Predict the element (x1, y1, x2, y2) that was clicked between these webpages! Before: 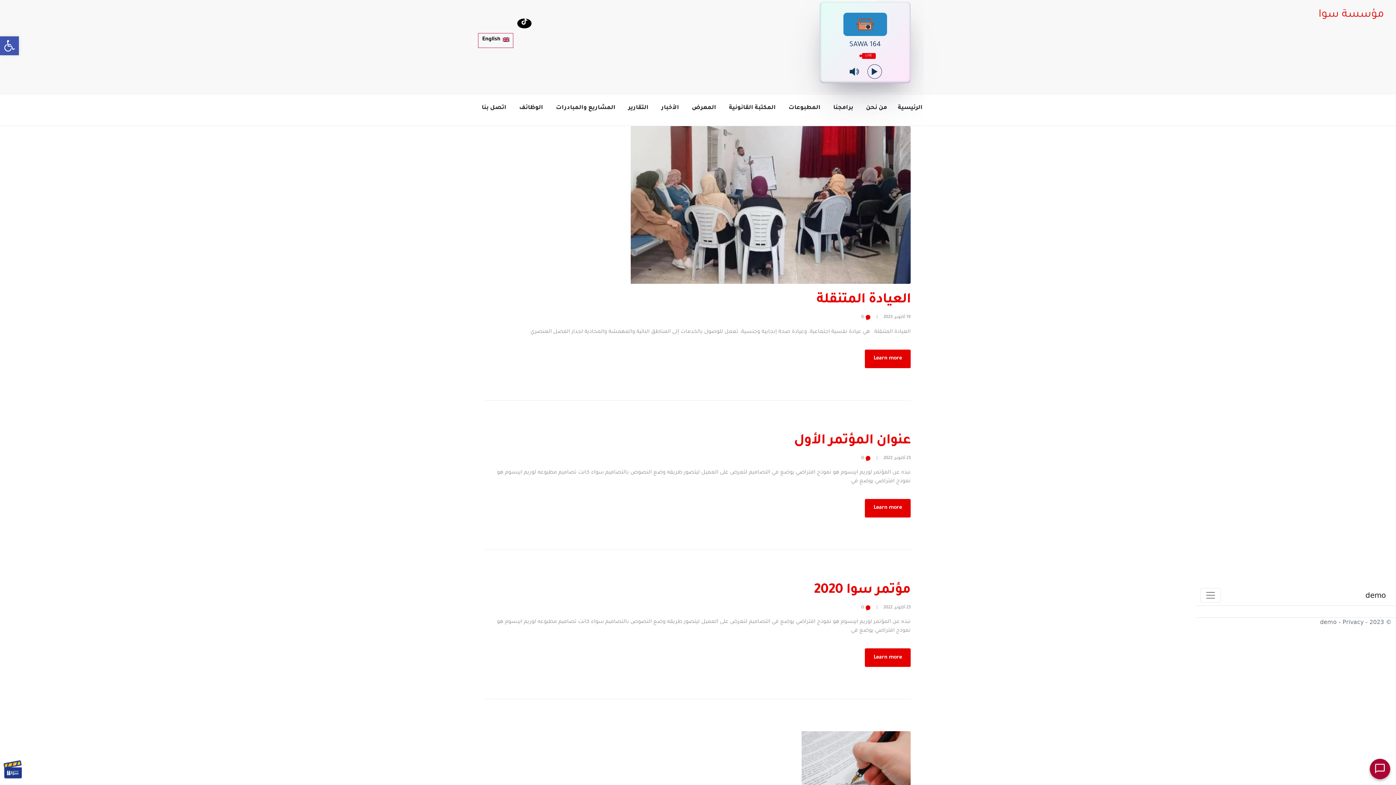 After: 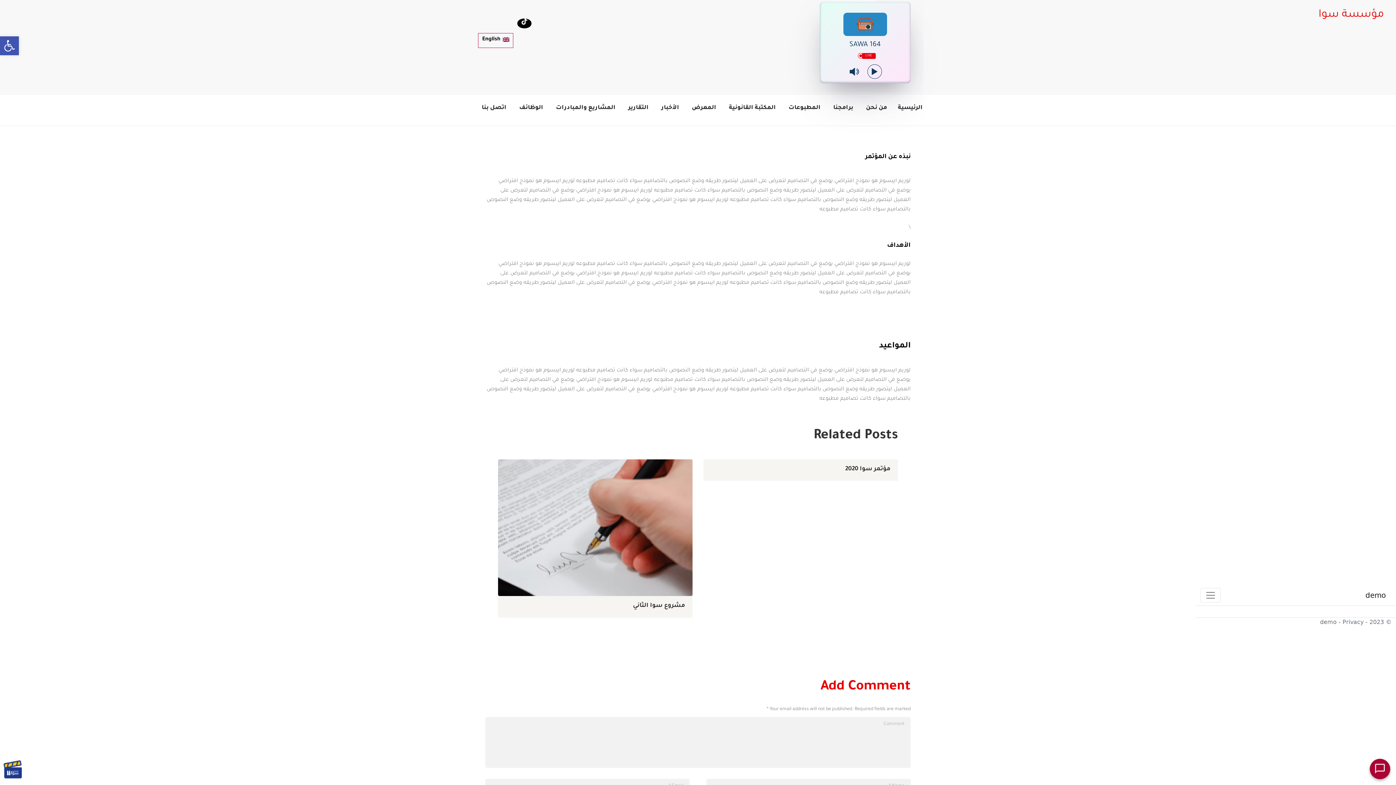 Action: label: عنوان المؤتمر الأول bbox: (794, 434, 910, 448)